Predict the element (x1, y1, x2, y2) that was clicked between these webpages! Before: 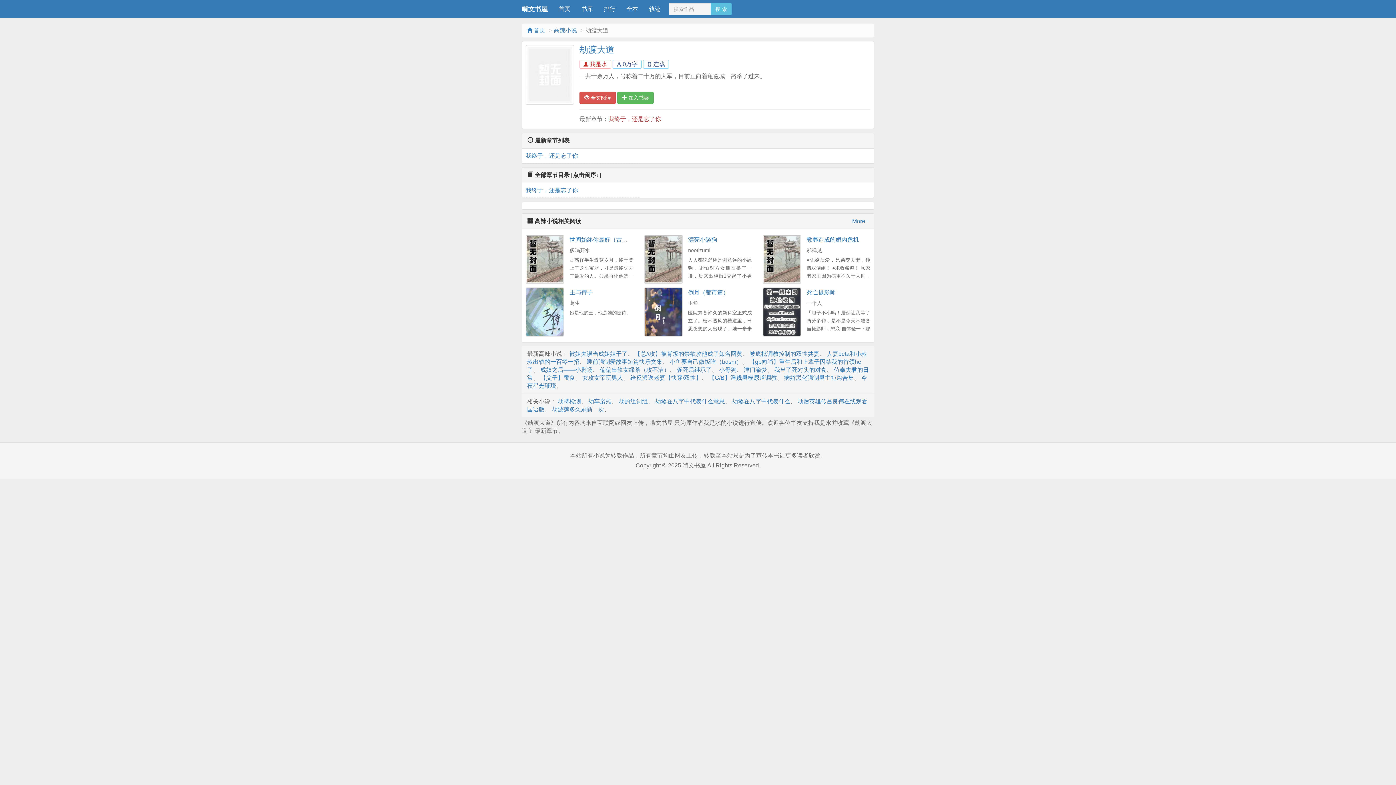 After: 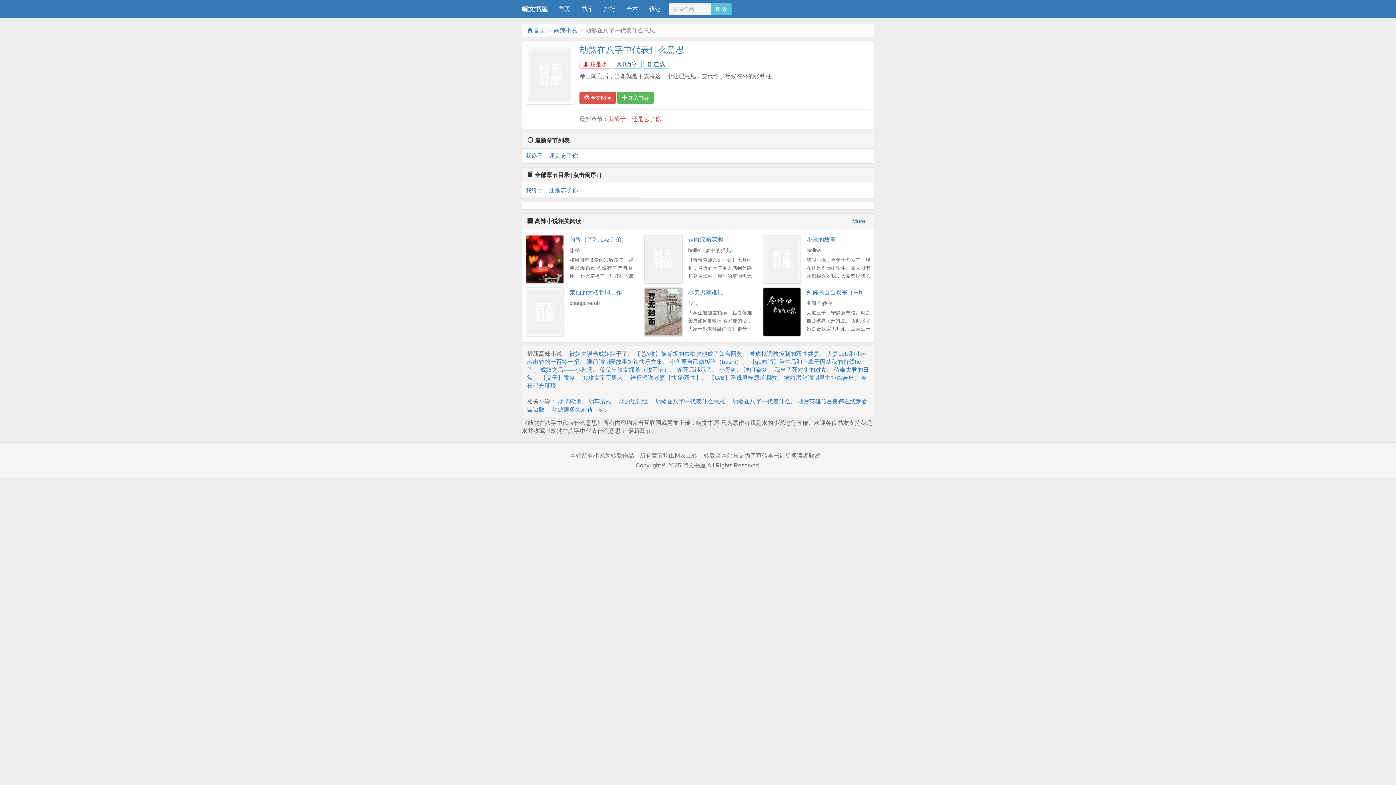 Action: label: 劫煞在八字中代表什么意思 bbox: (655, 398, 725, 404)